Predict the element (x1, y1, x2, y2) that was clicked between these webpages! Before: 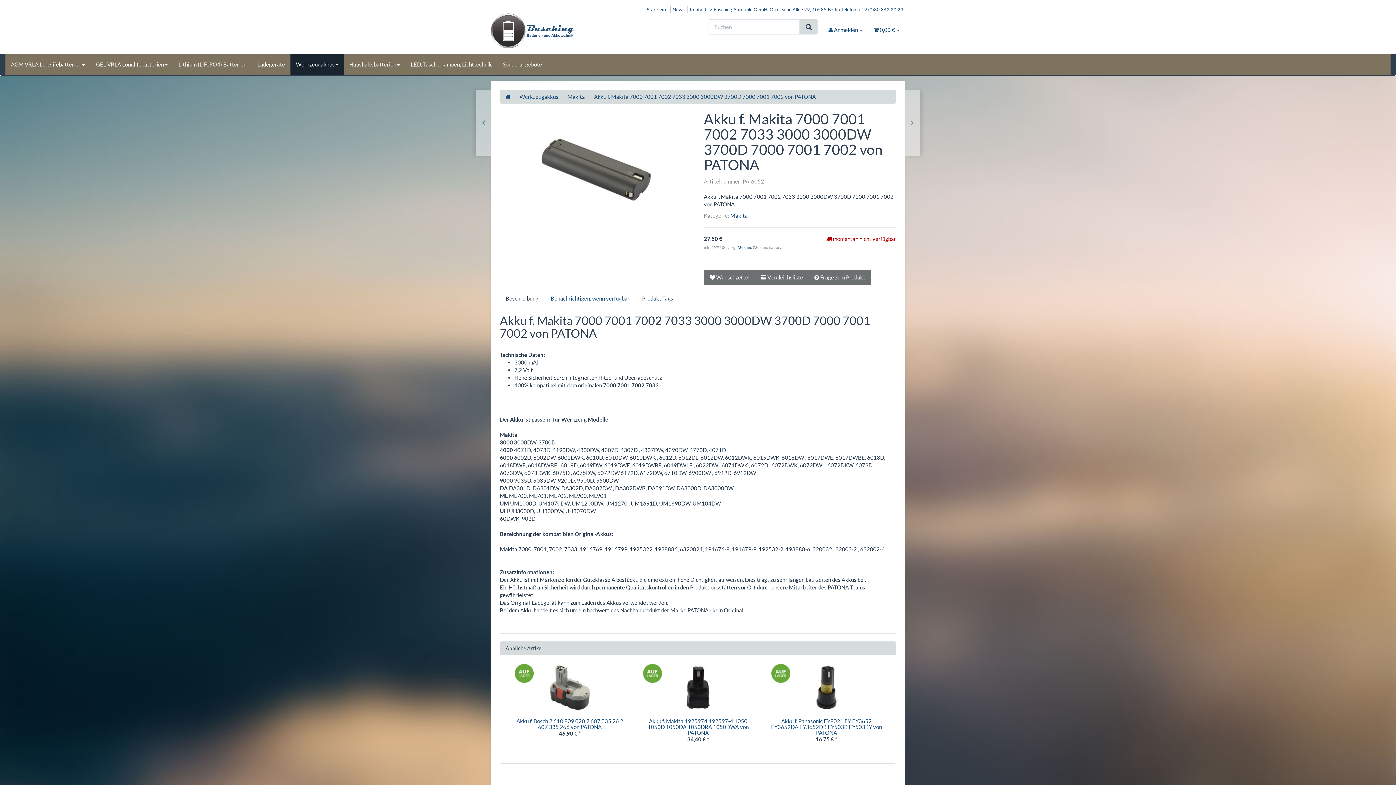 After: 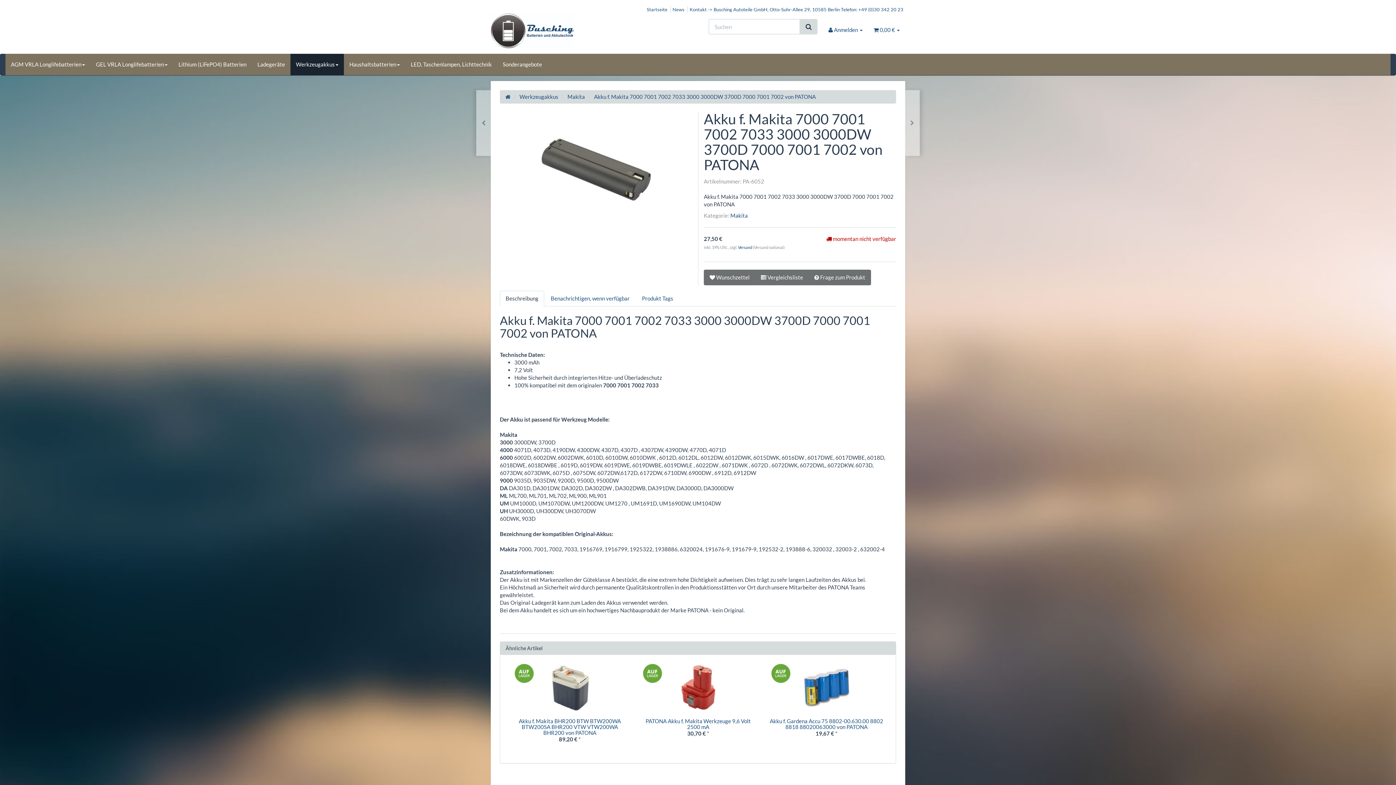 Action: label: Akku f. Makita 7000 7001 7002 7033 3000 3000DW 3700D 7000 7001 7002 von PATONA bbox: (594, 93, 816, 100)